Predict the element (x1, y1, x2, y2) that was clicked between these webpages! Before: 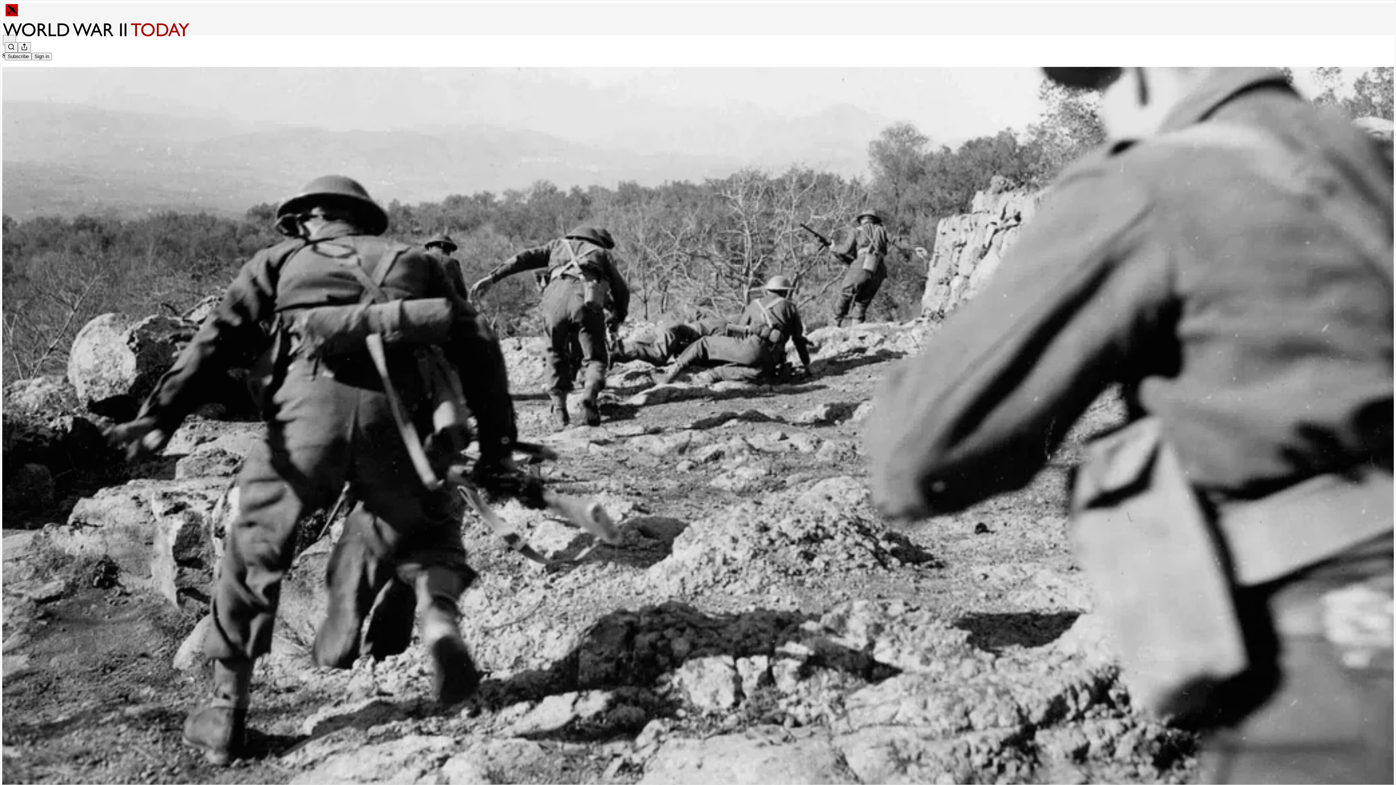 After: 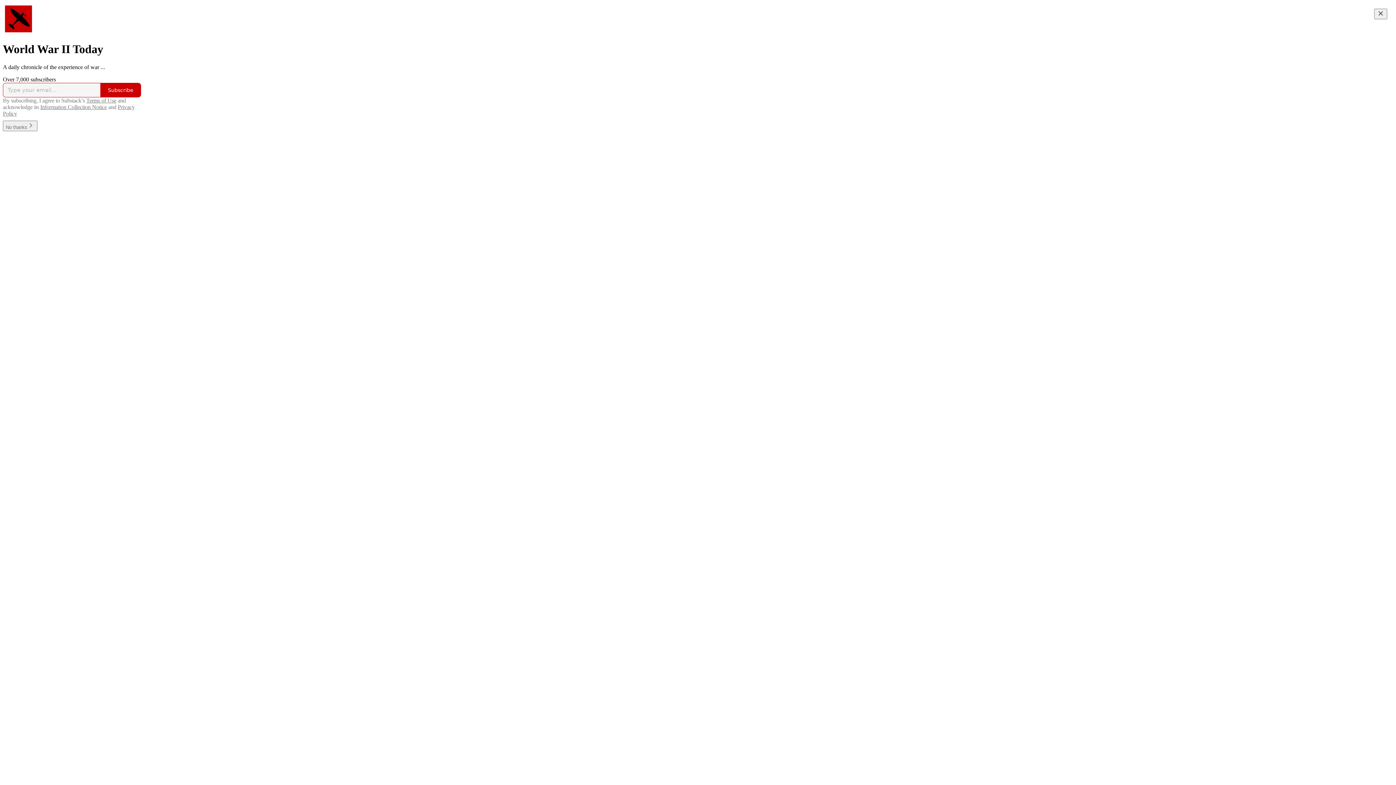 Action: bbox: (2, 23, 1399, 36)